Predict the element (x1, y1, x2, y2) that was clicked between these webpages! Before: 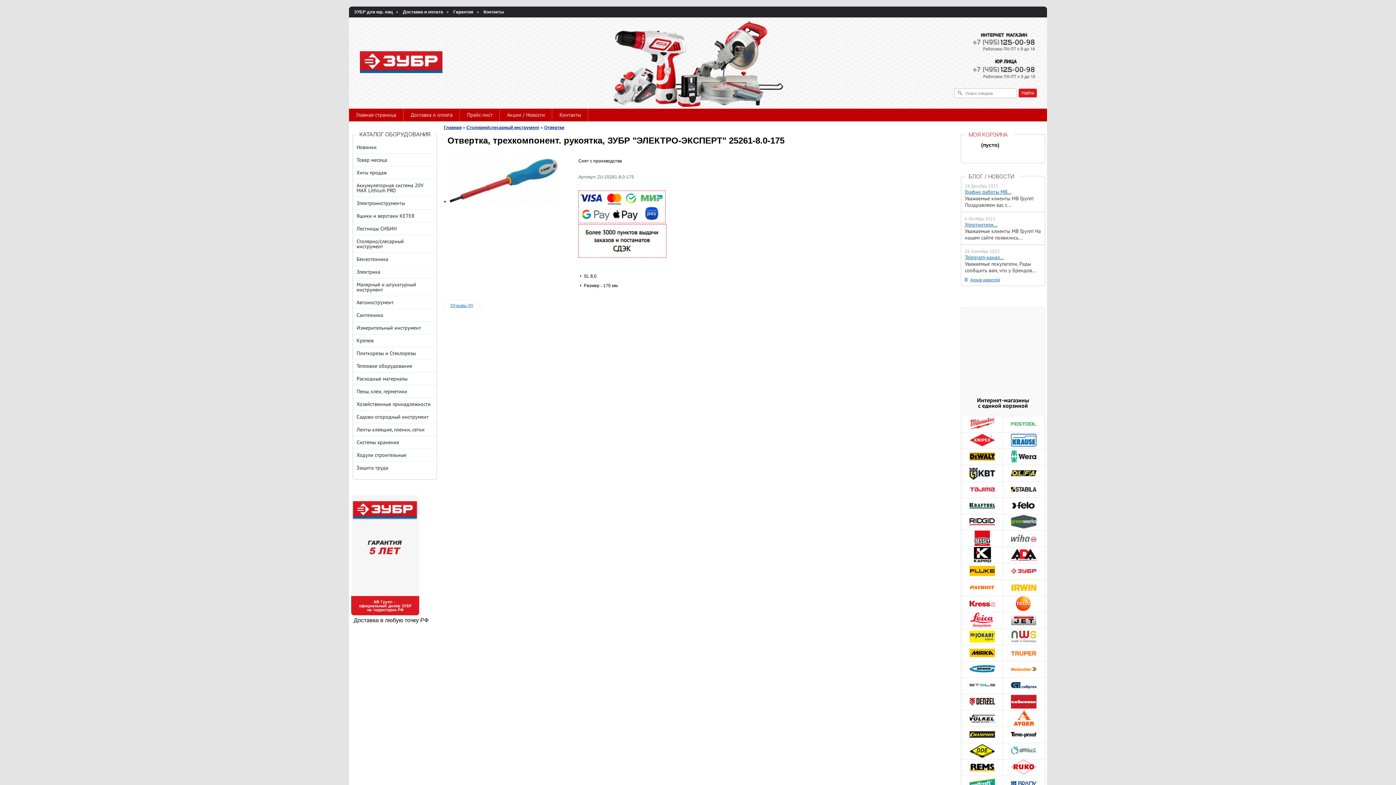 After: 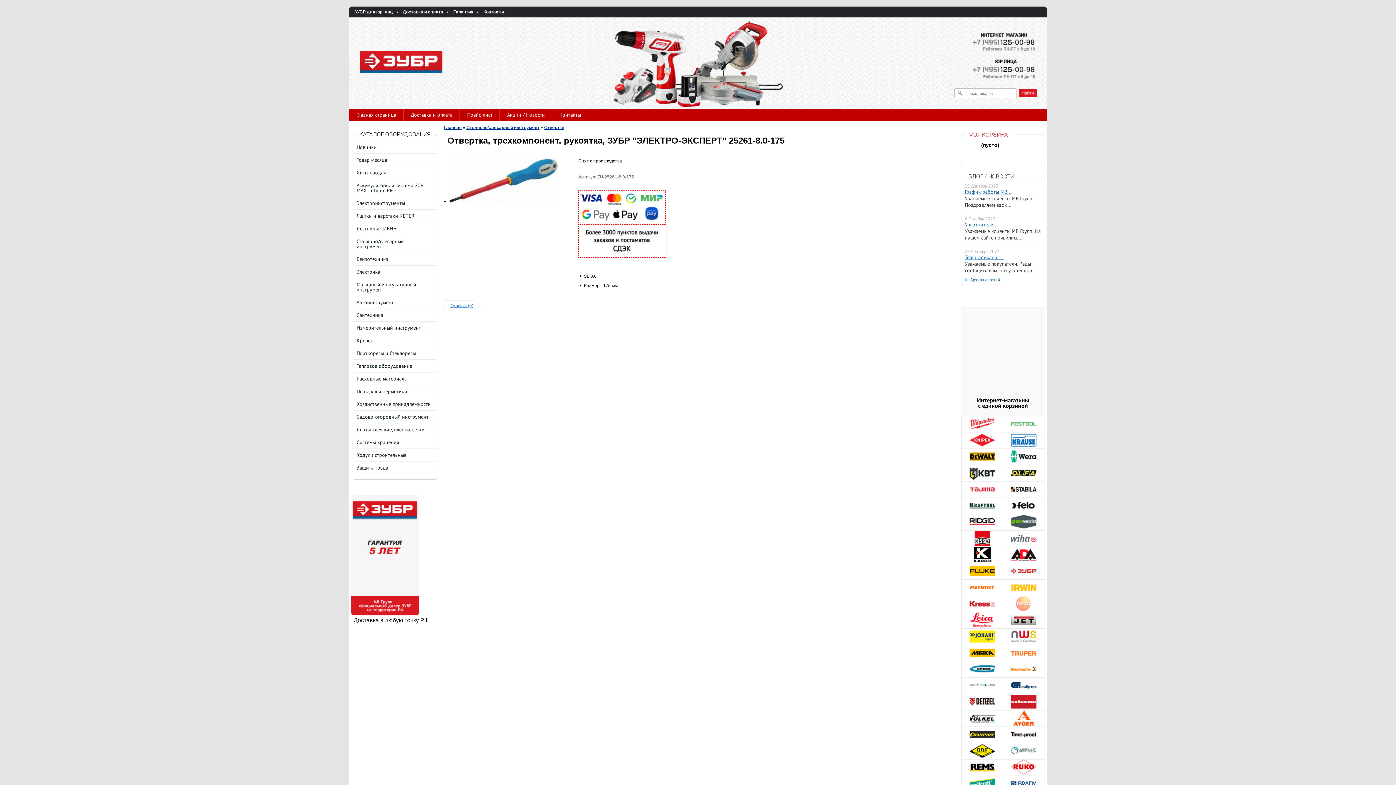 Action: bbox: (1011, 606, 1036, 612)